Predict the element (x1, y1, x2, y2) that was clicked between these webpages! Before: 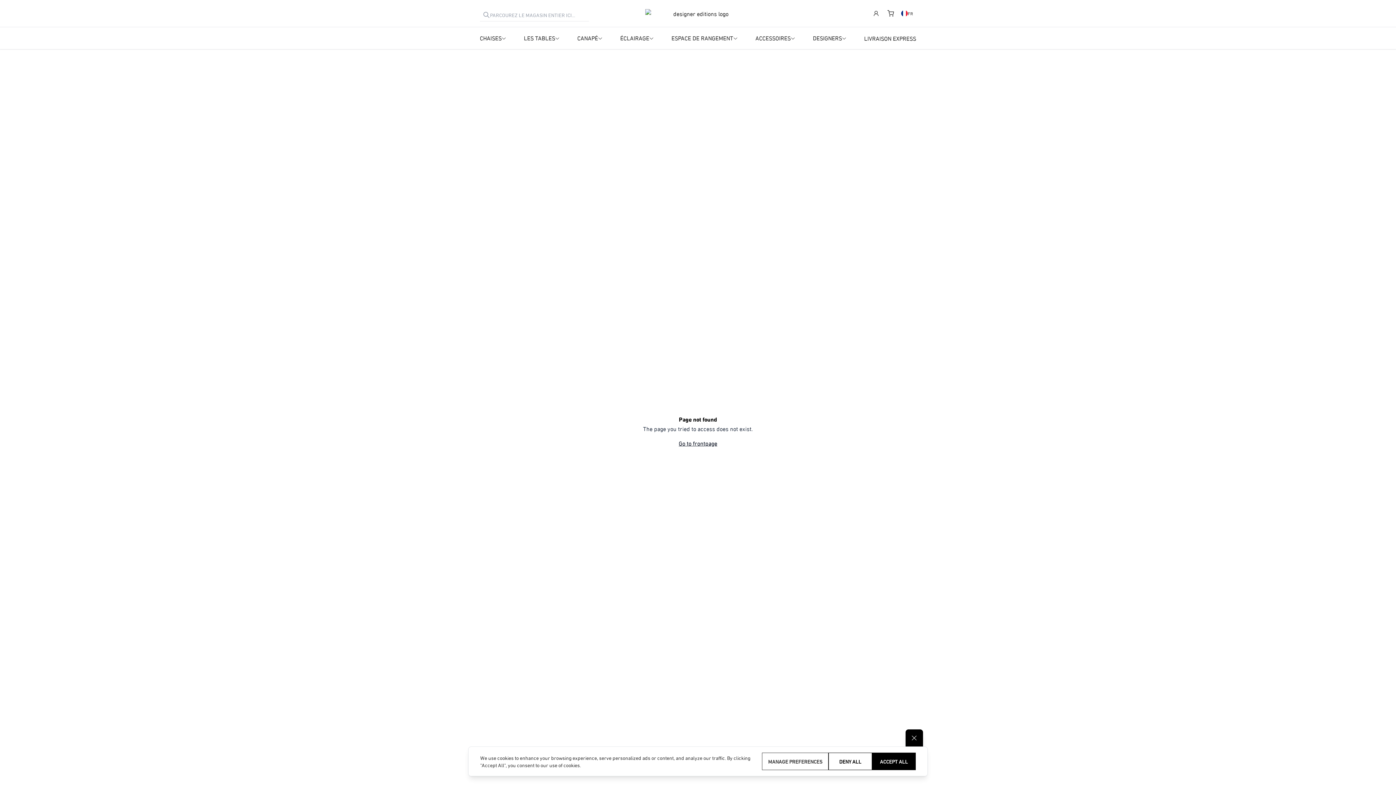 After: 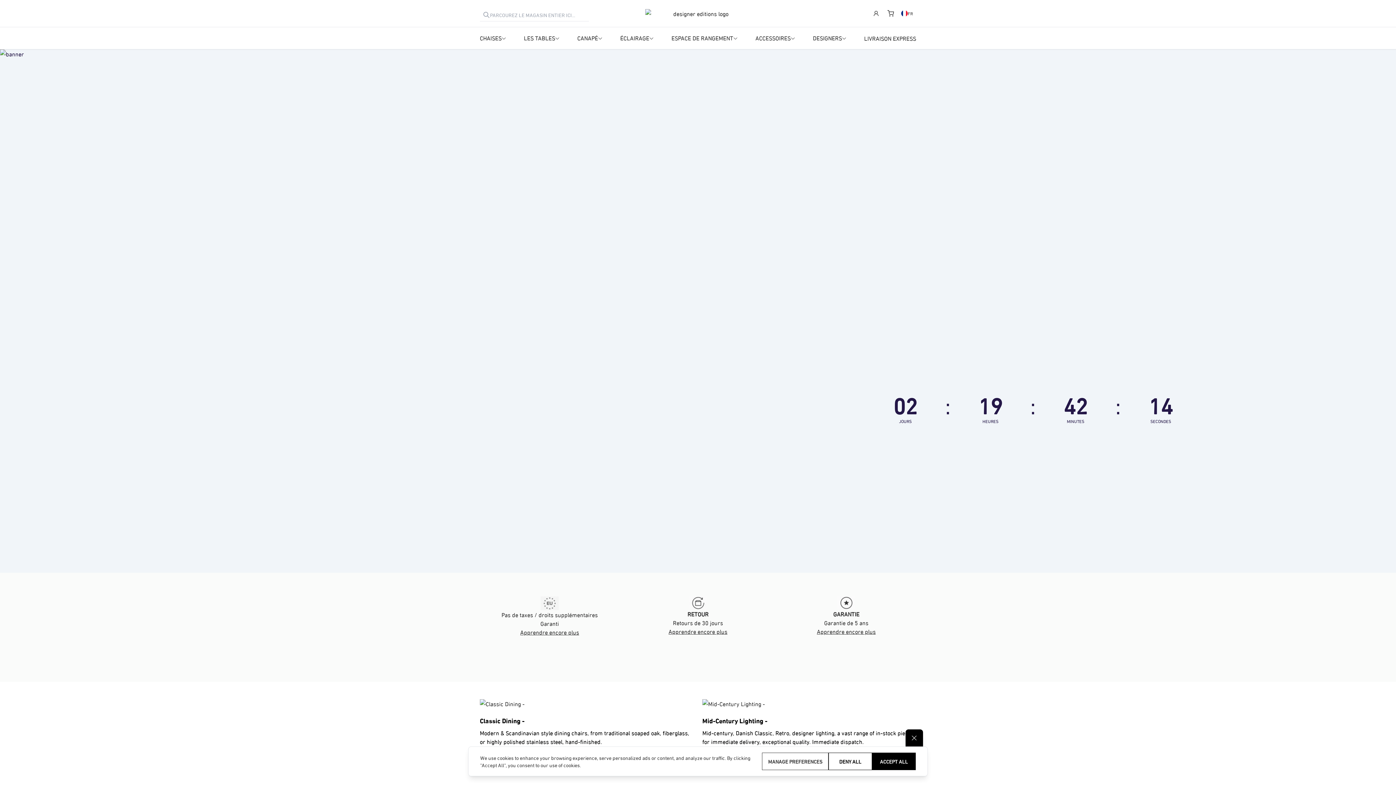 Action: bbox: (645, 9, 751, 17)